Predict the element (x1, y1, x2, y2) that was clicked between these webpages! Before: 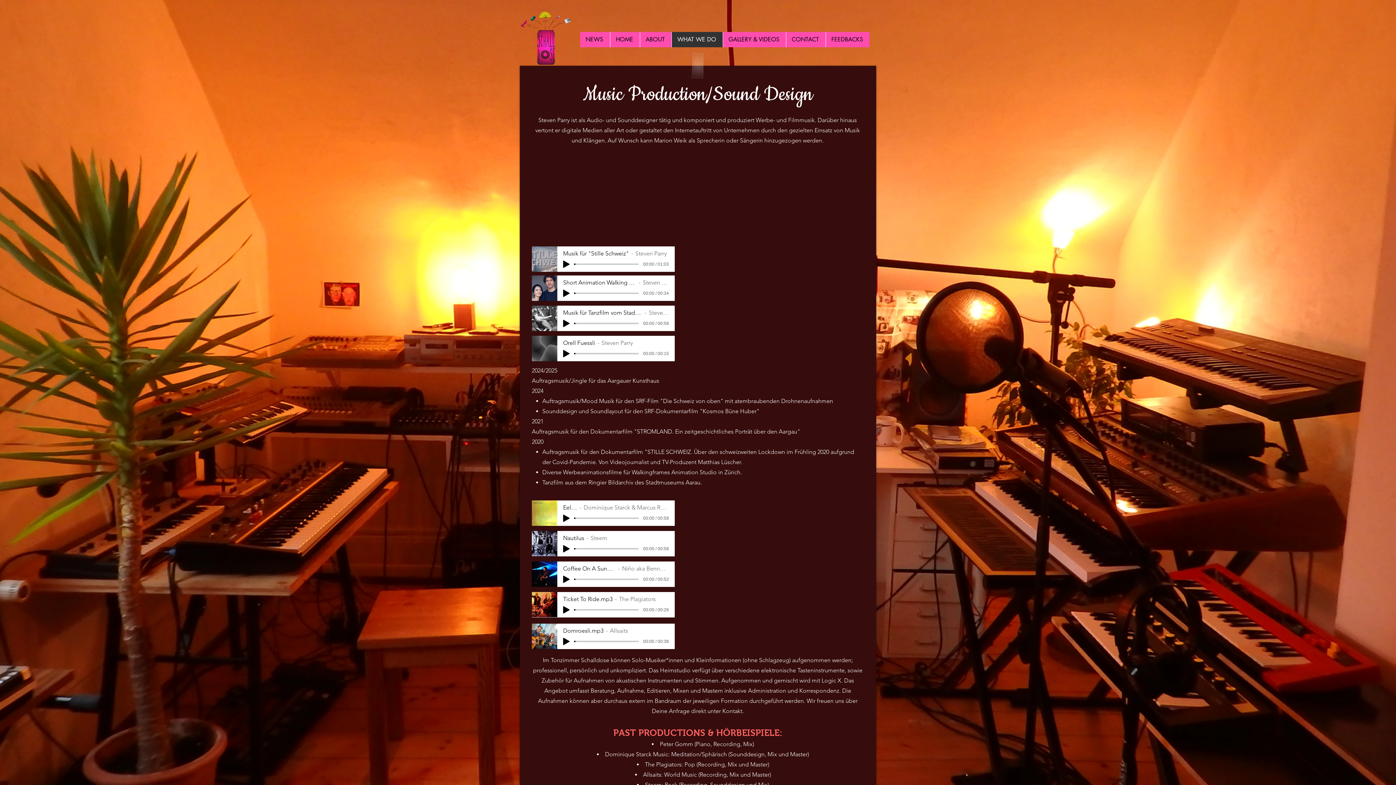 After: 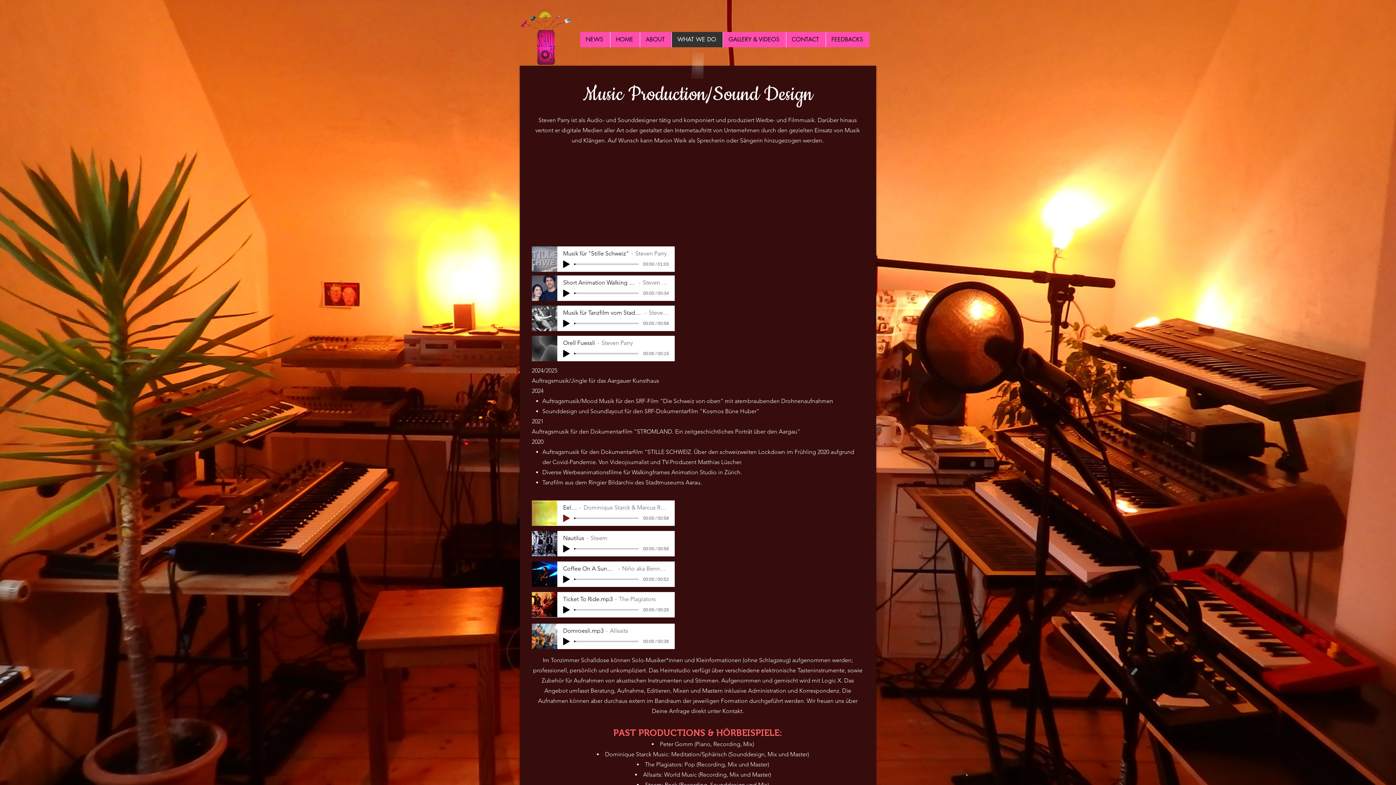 Action: bbox: (563, 514, 569, 522) label: Play